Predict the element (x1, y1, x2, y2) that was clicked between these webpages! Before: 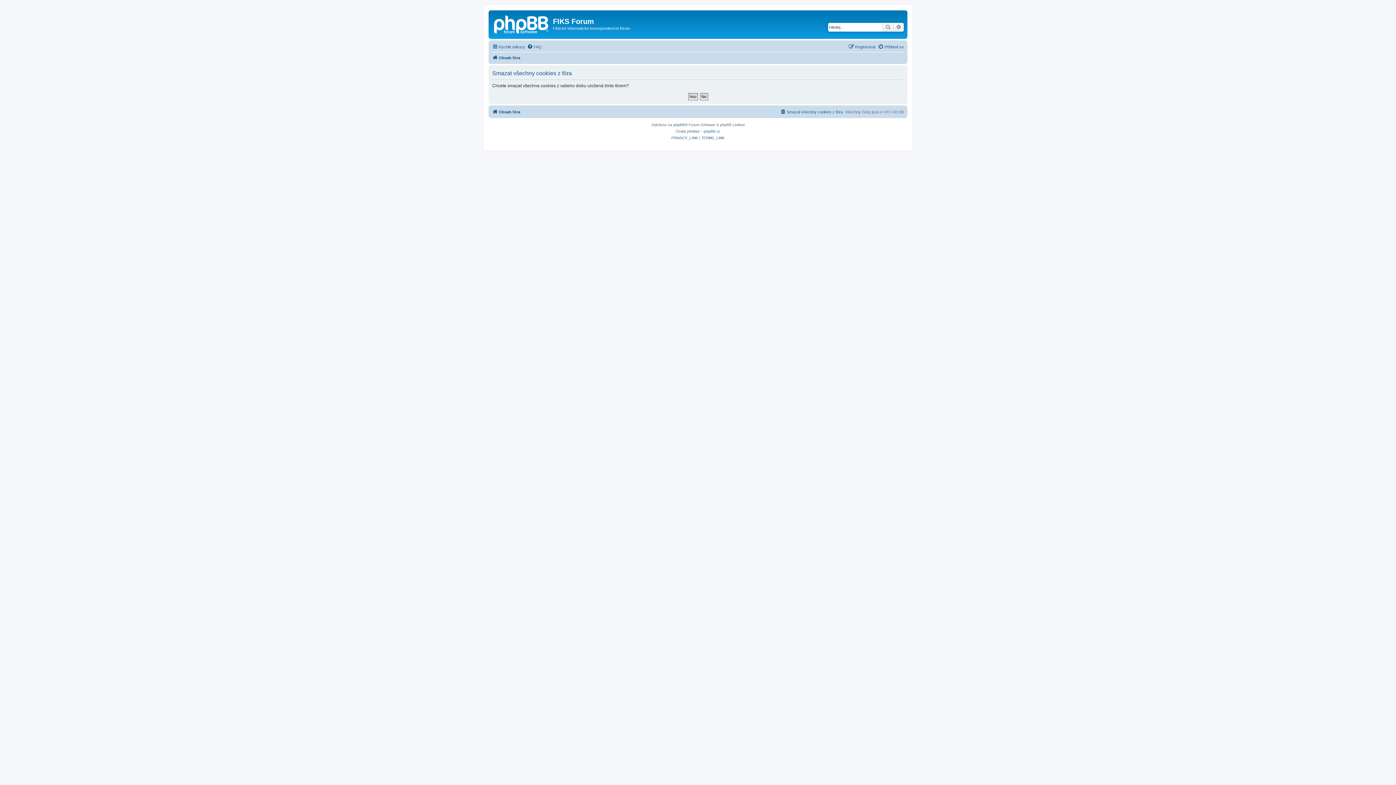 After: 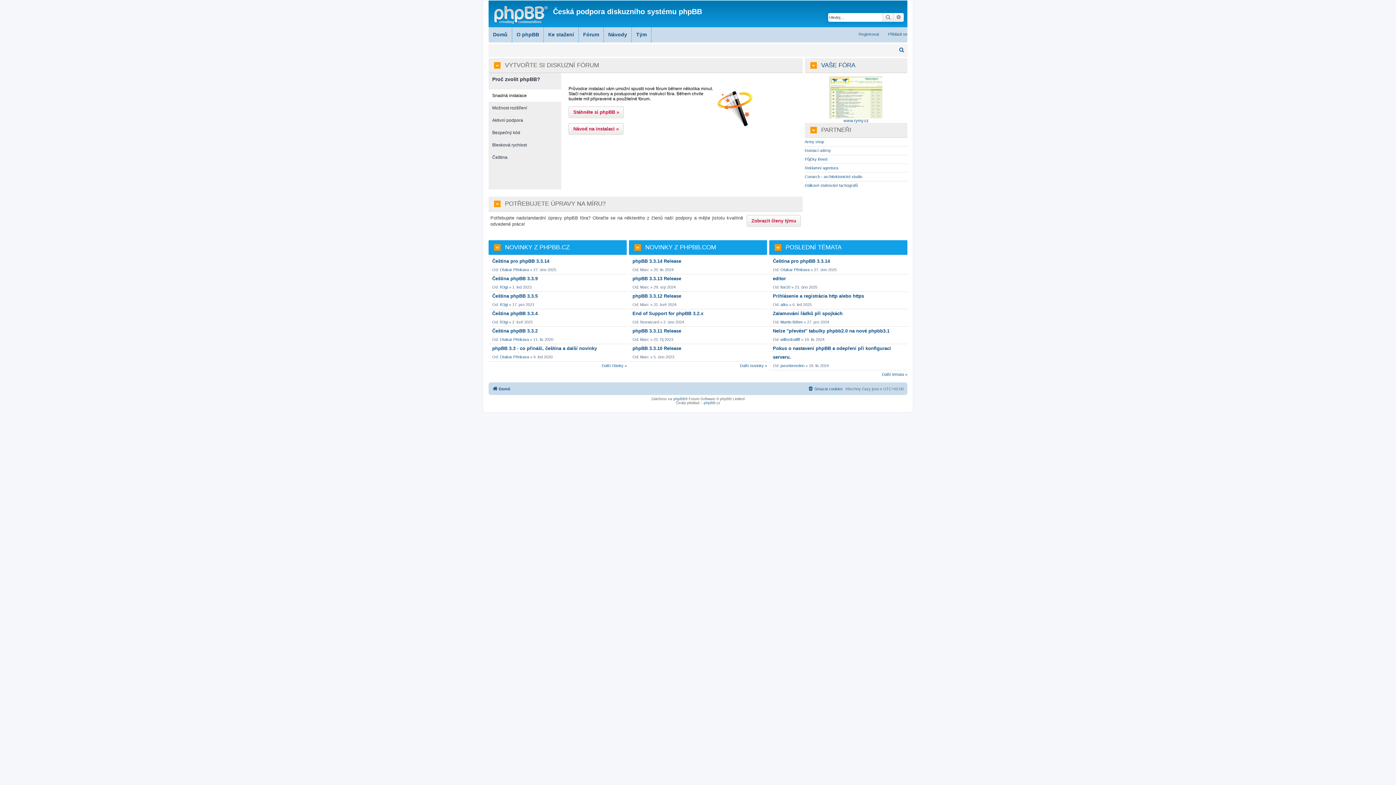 Action: bbox: (704, 128, 720, 134) label: phpBB.cz